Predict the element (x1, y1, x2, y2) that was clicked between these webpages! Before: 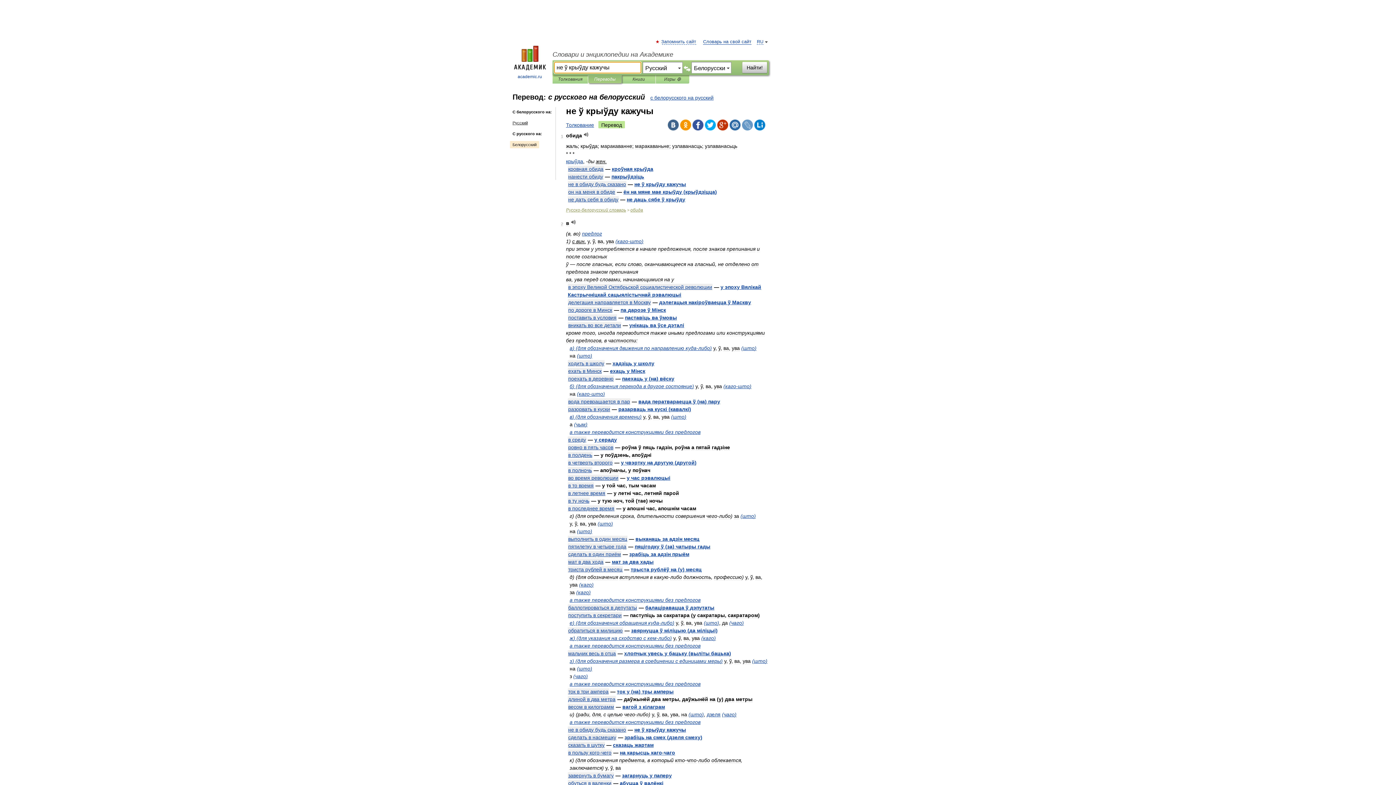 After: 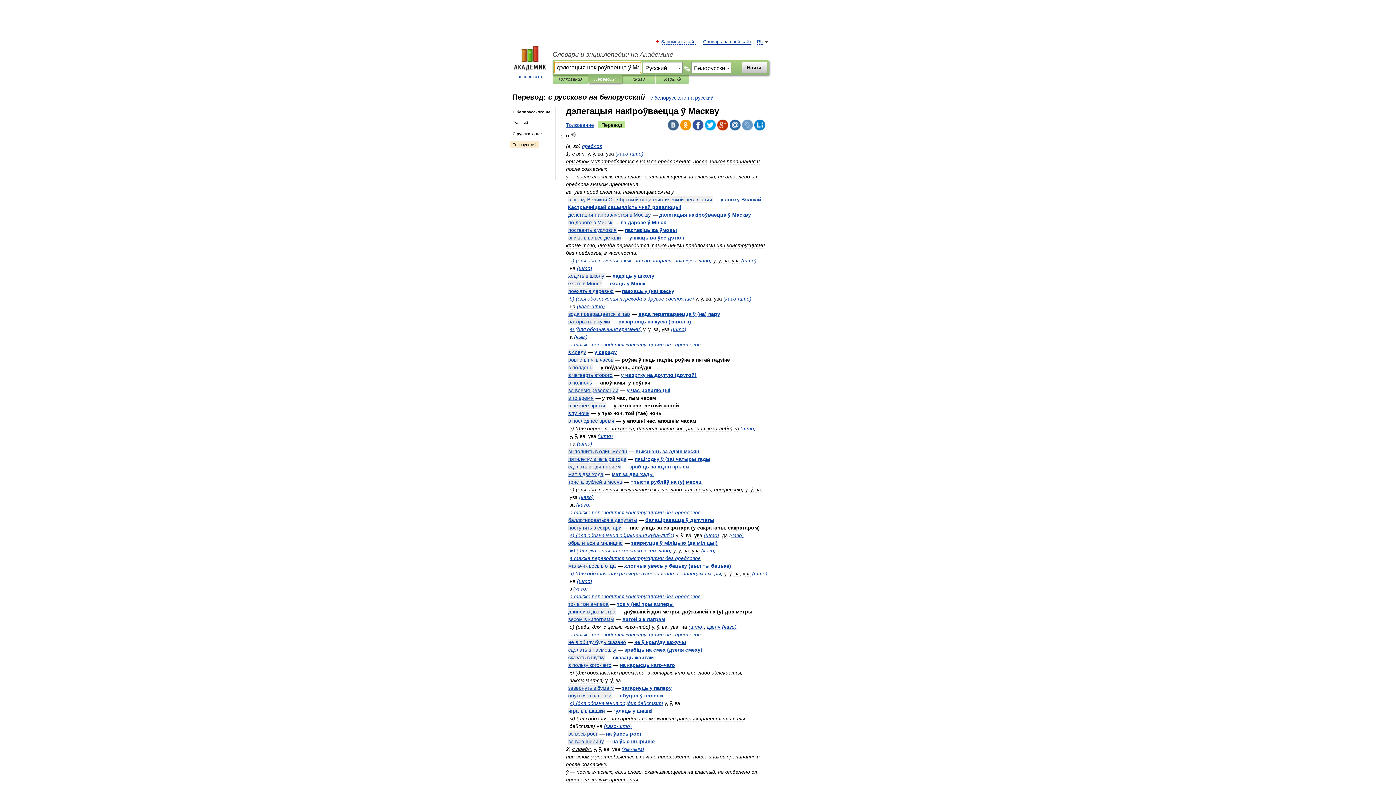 Action: label: дэлегацыя накіроўваецца ў Маскву bbox: (659, 299, 751, 305)